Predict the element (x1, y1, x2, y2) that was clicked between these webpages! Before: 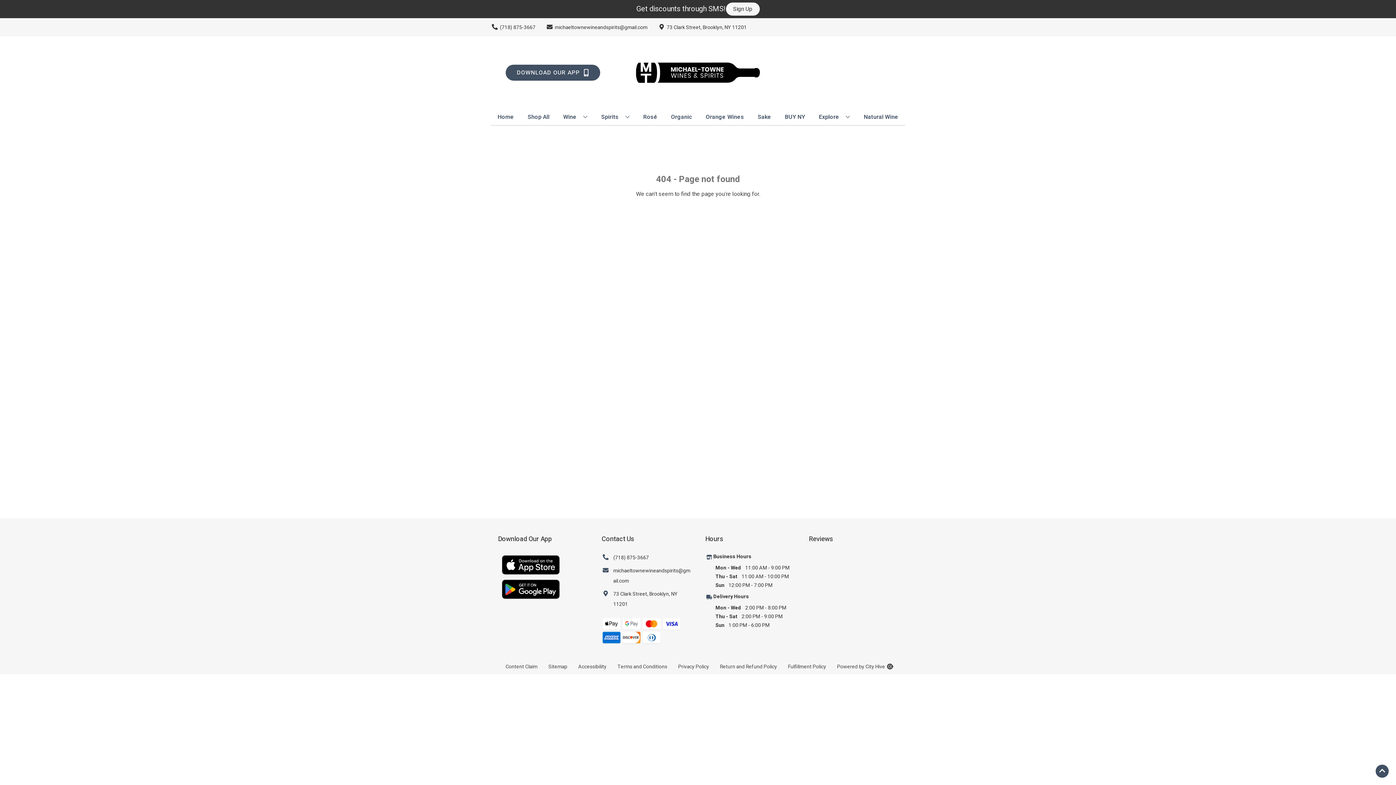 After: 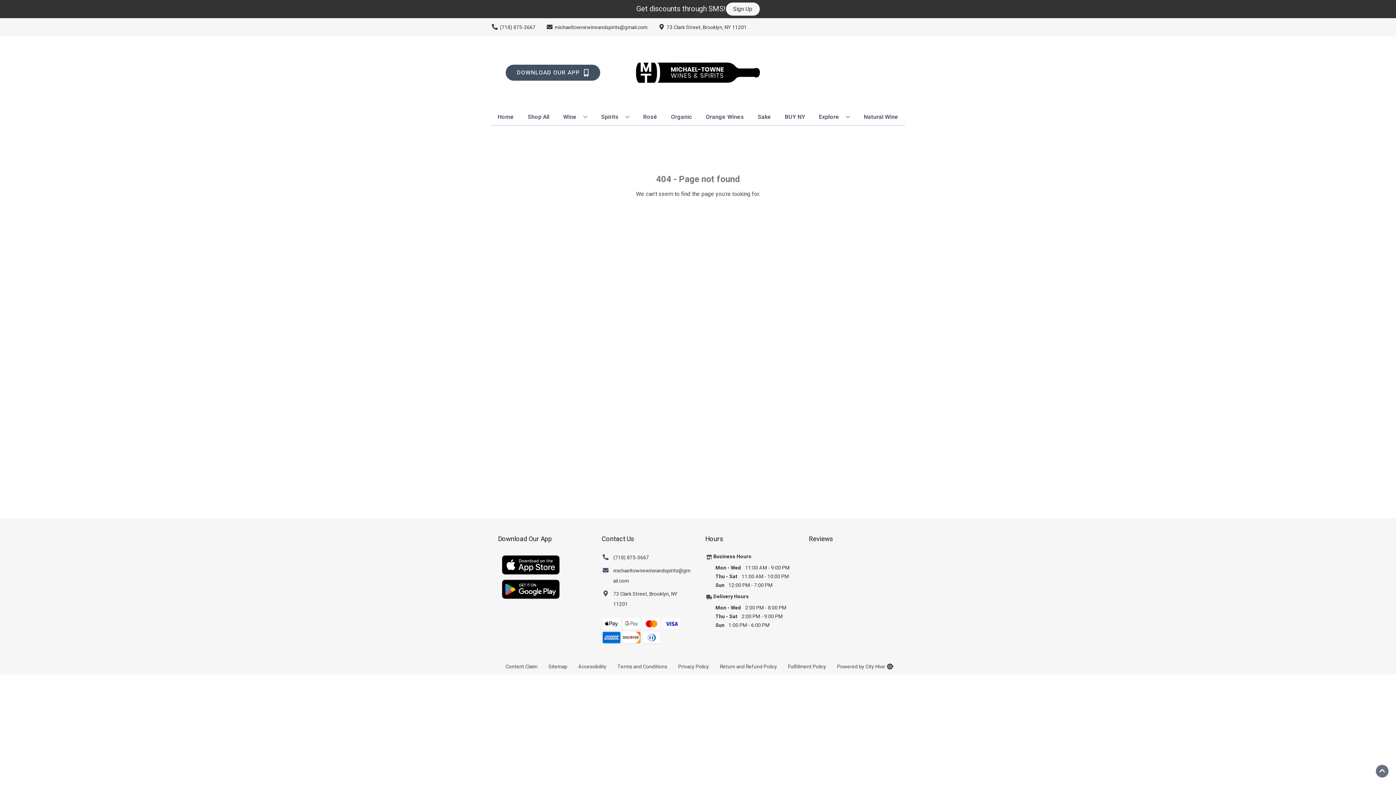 Action: bbox: (1376, 765, 1389, 778) label: Go to top